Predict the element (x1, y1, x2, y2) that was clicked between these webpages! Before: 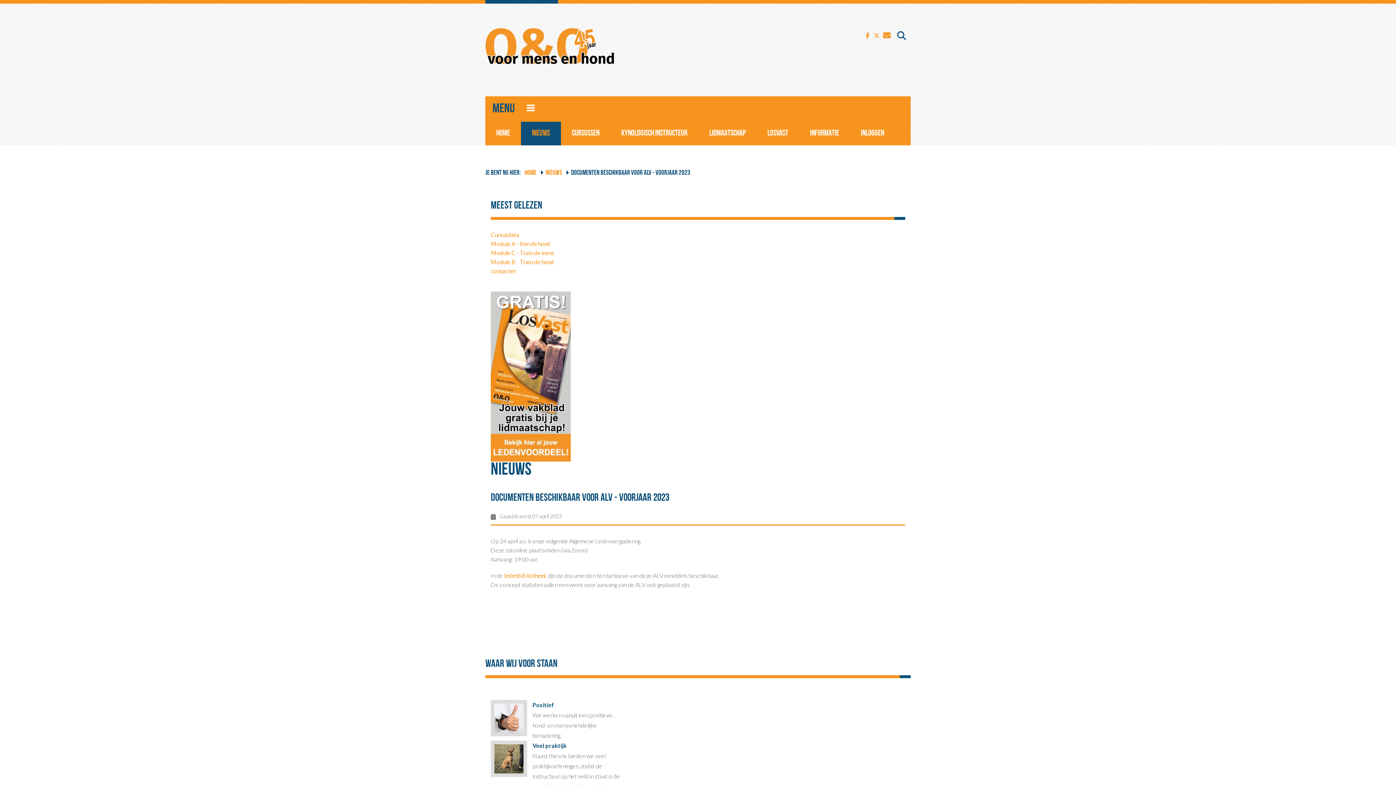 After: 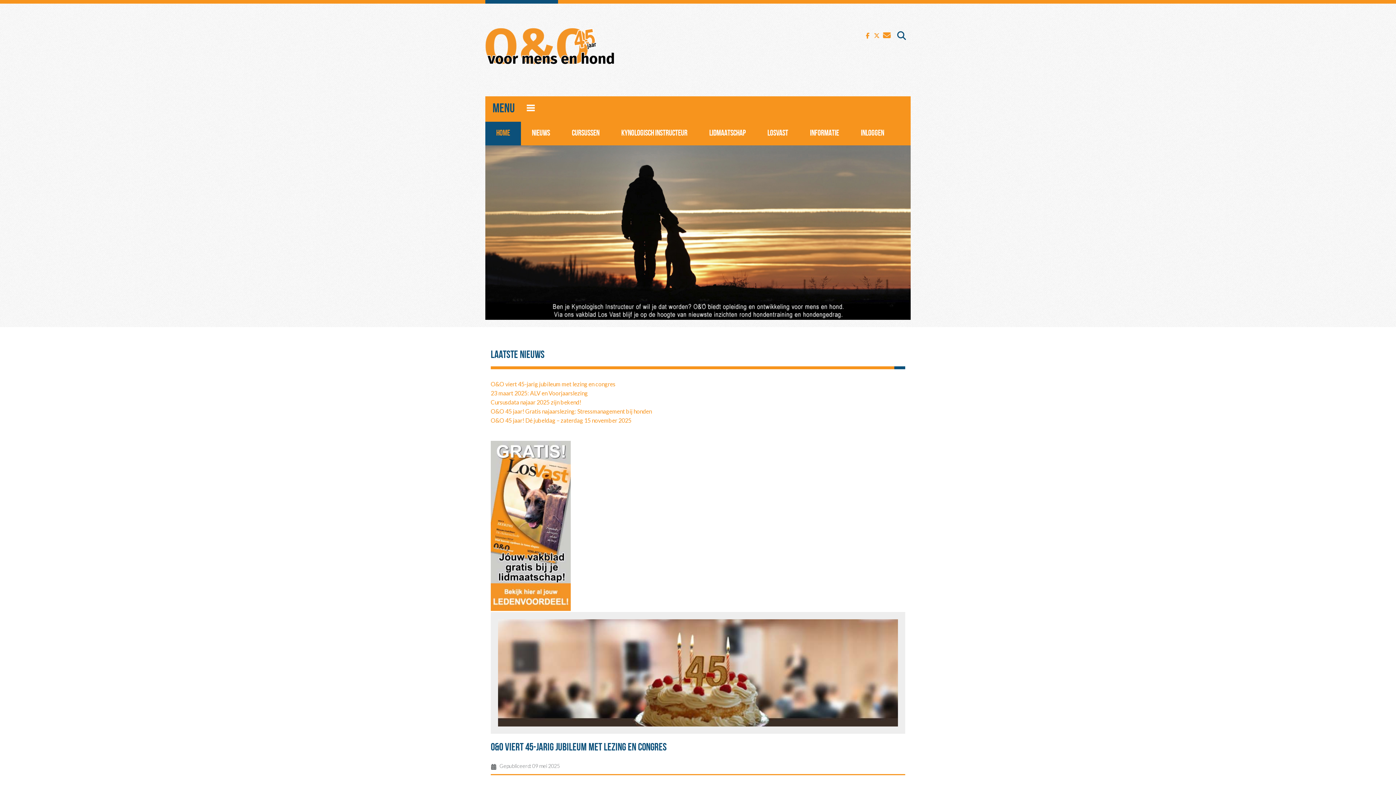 Action: bbox: (485, 121, 521, 145) label: HOME